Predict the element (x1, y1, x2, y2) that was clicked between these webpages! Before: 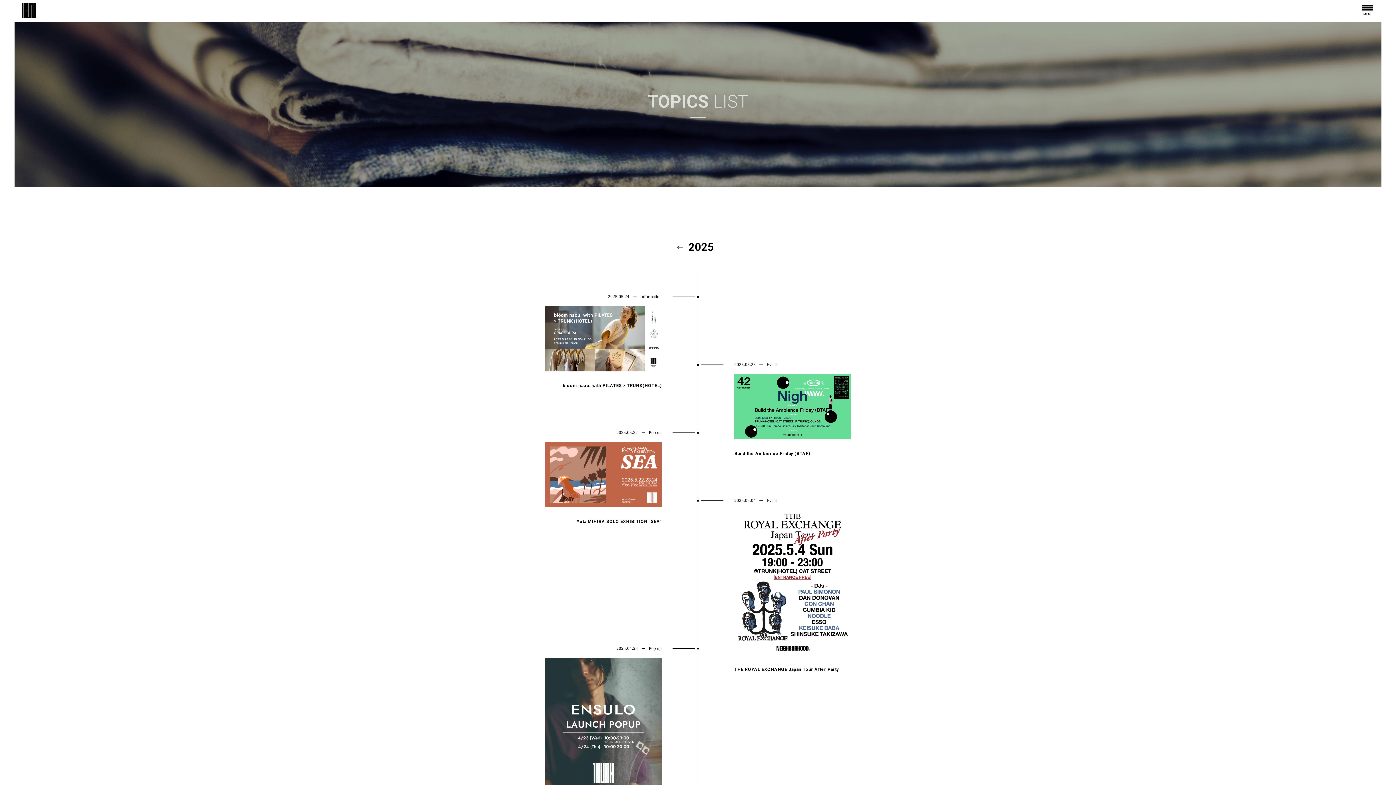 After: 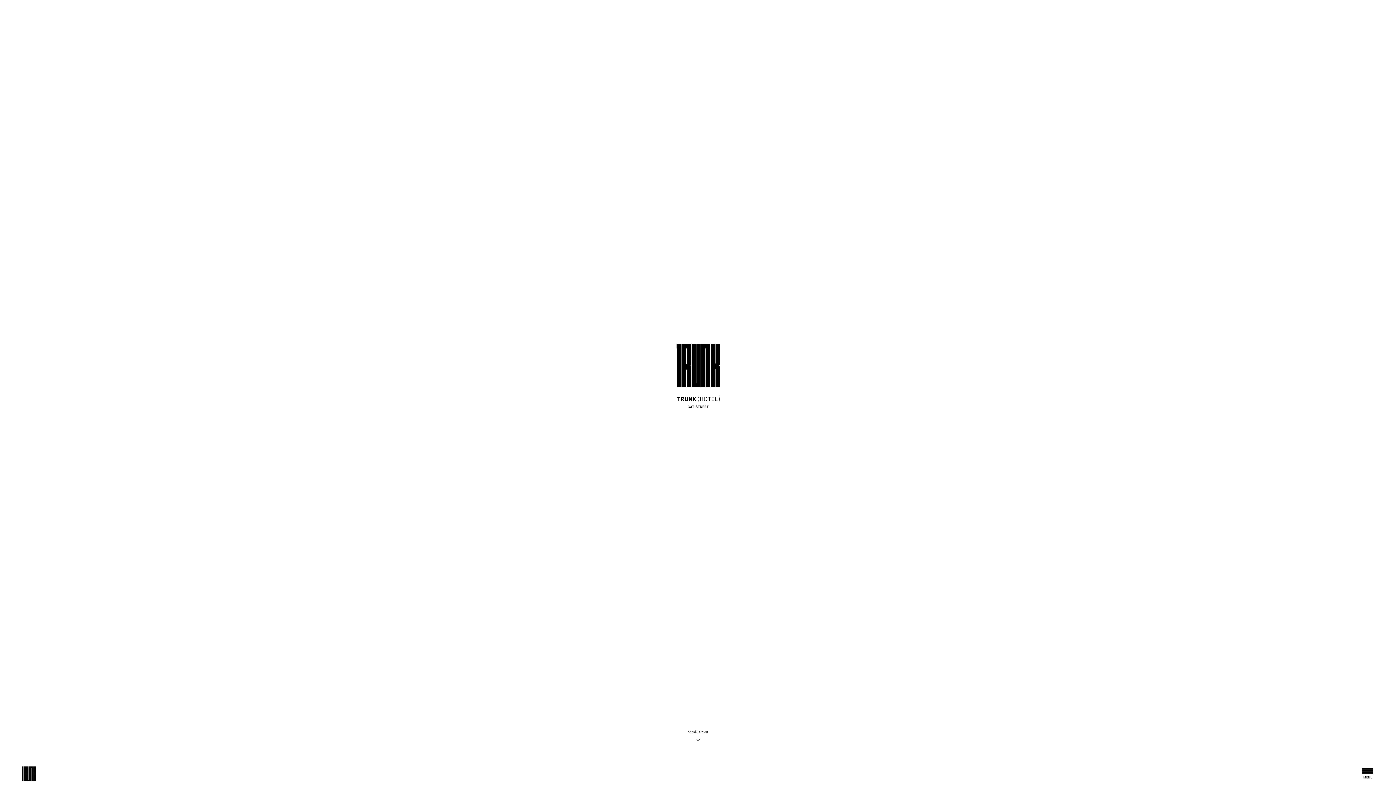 Action: bbox: (21, 3, 36, 18)